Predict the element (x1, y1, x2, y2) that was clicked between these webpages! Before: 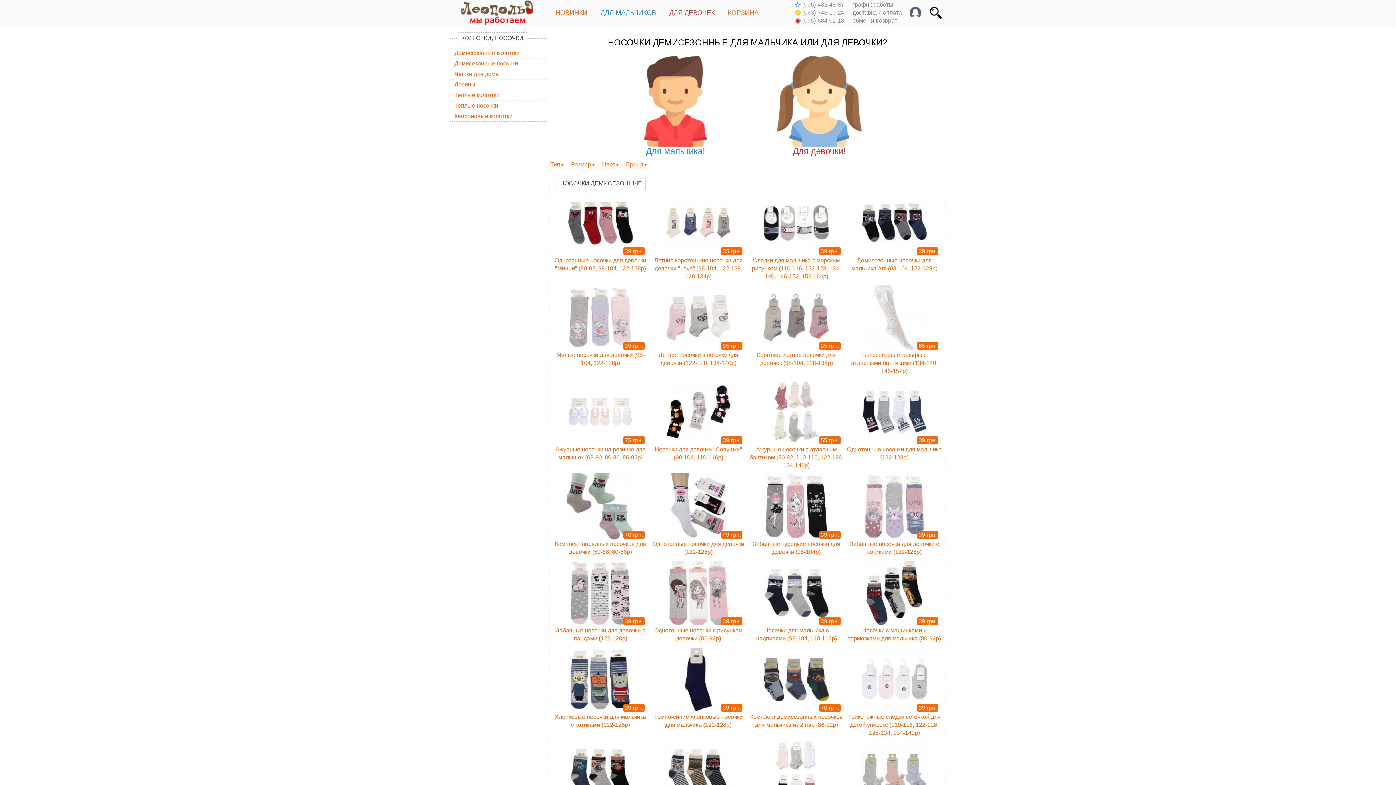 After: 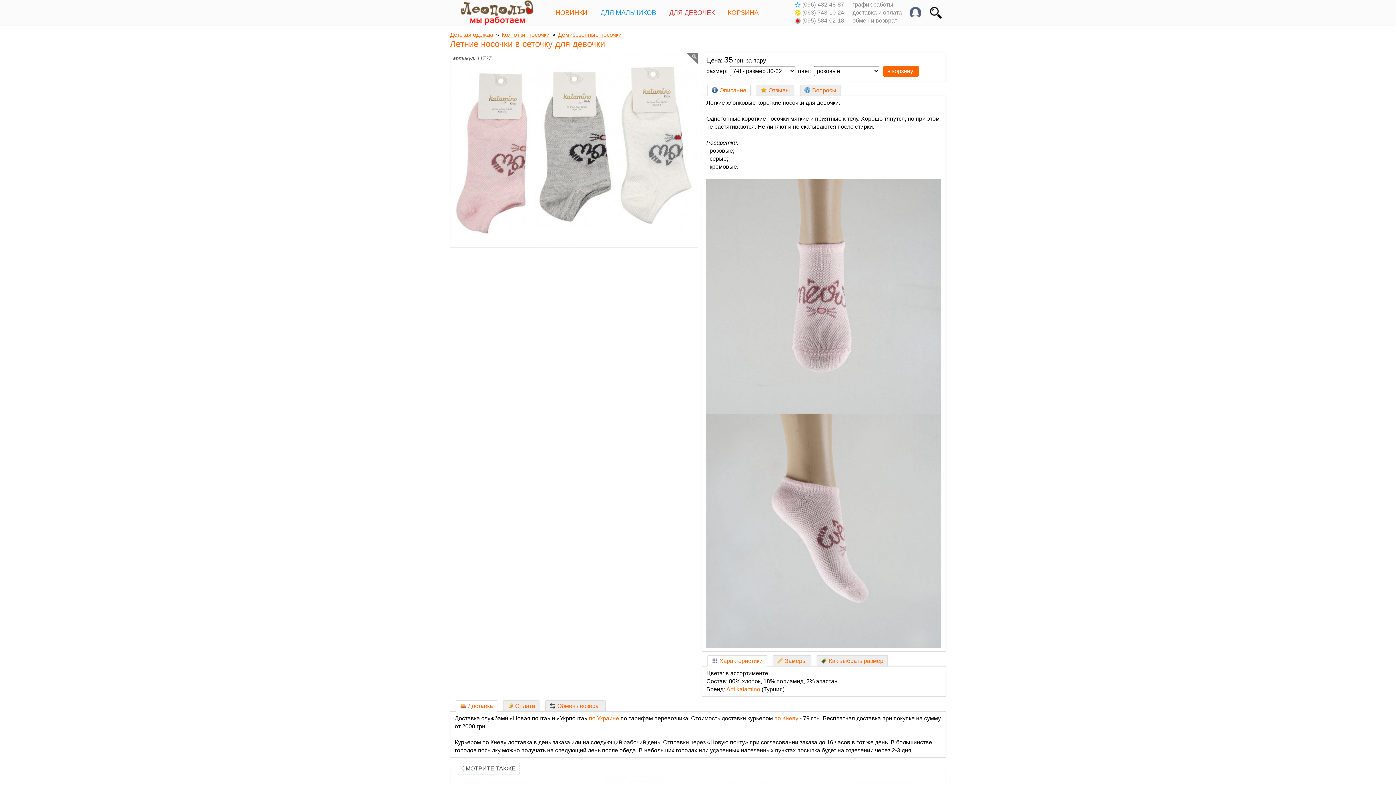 Action: label: 35 грн.
Летние носочки в сеточку для девочки (122-128, 134-140р) bbox: (651, 284, 746, 377)